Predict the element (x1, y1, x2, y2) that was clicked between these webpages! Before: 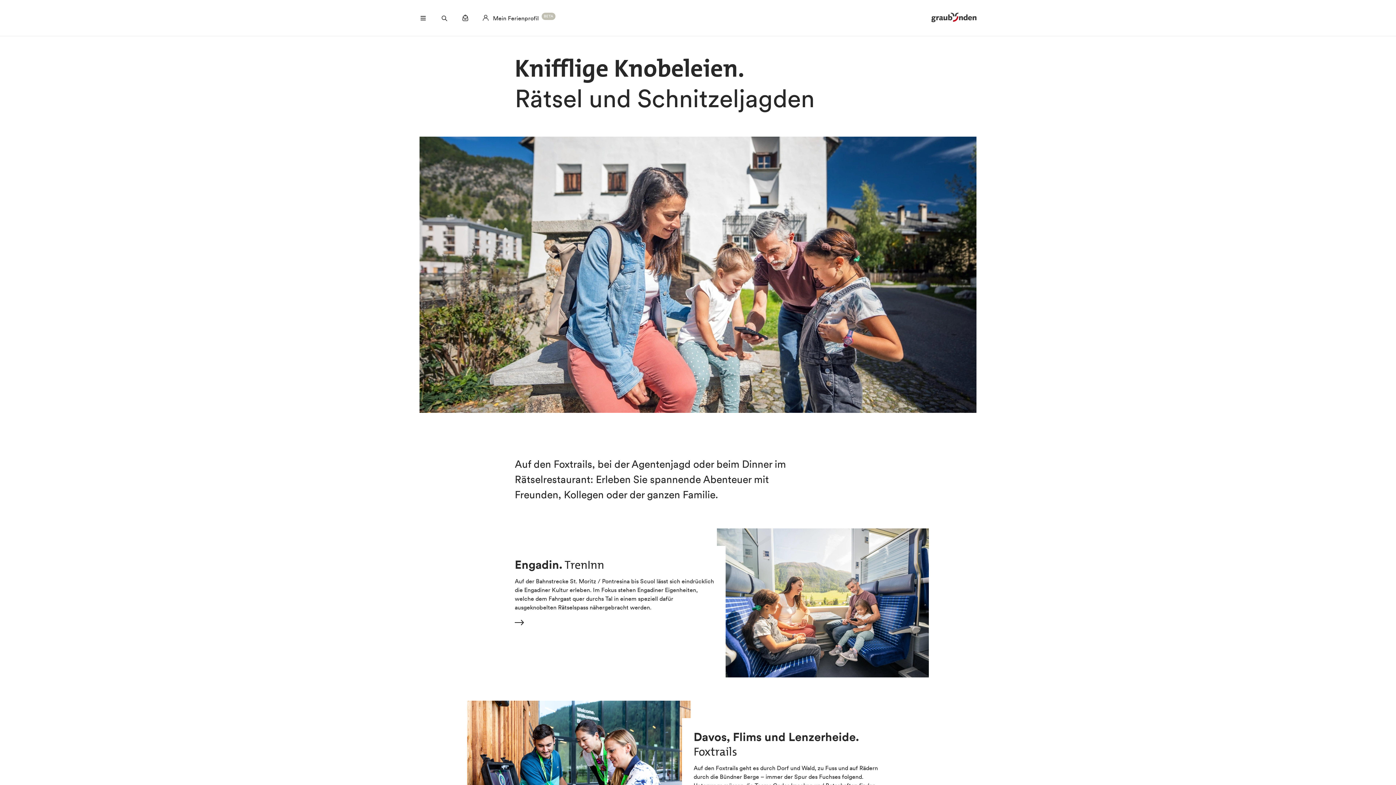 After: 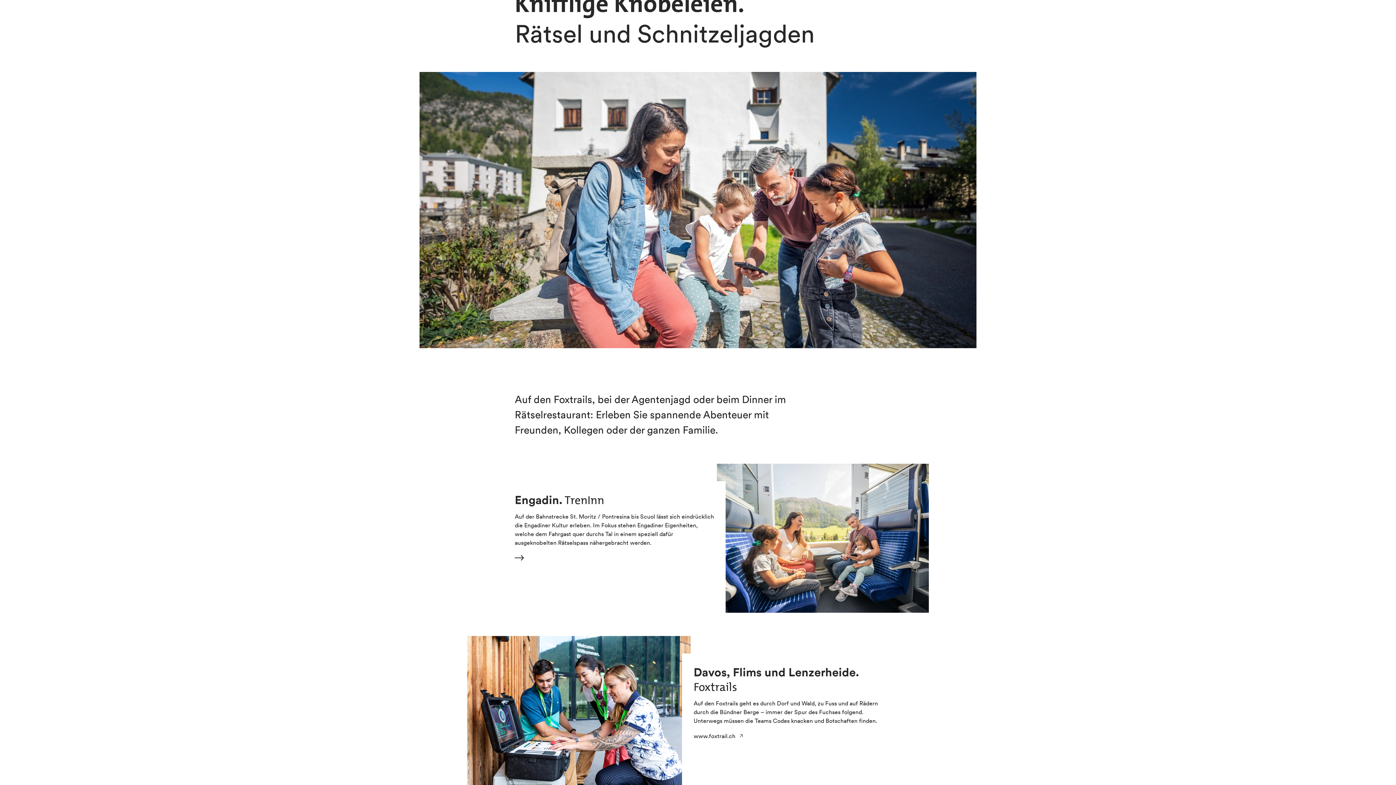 Action: label: Mehr anzeigen bbox: (419, 701, 976, 850)